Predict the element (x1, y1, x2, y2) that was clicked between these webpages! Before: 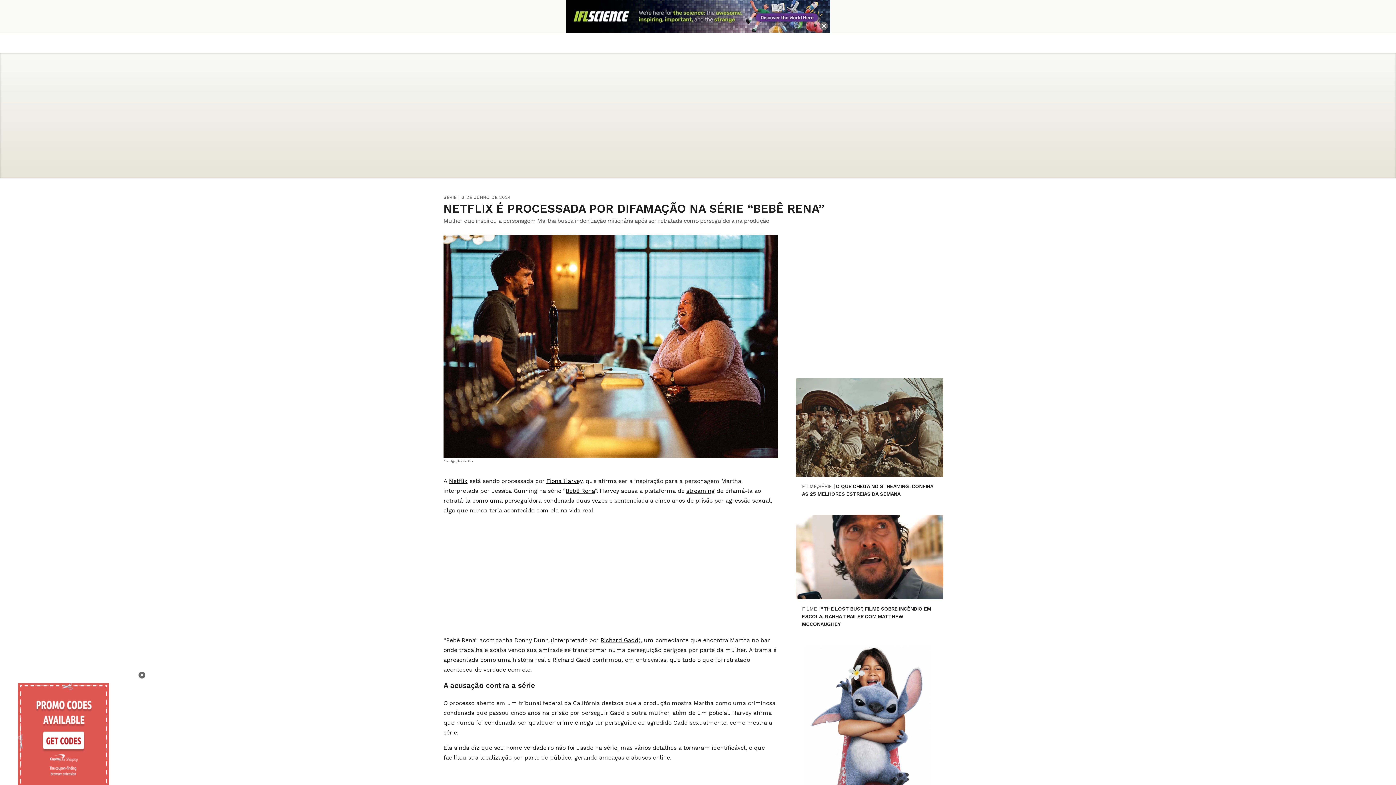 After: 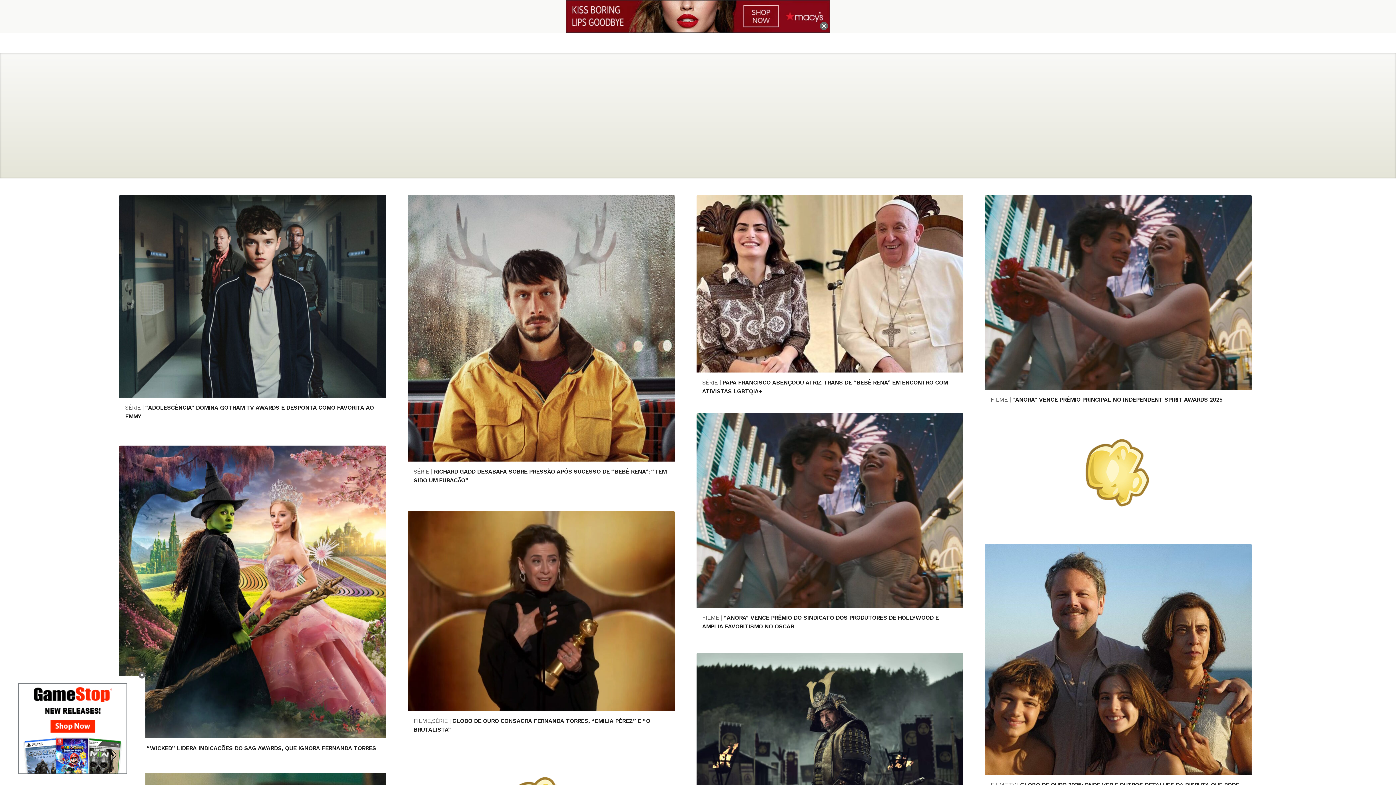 Action: label: Bebê Rena bbox: (565, 487, 594, 494)